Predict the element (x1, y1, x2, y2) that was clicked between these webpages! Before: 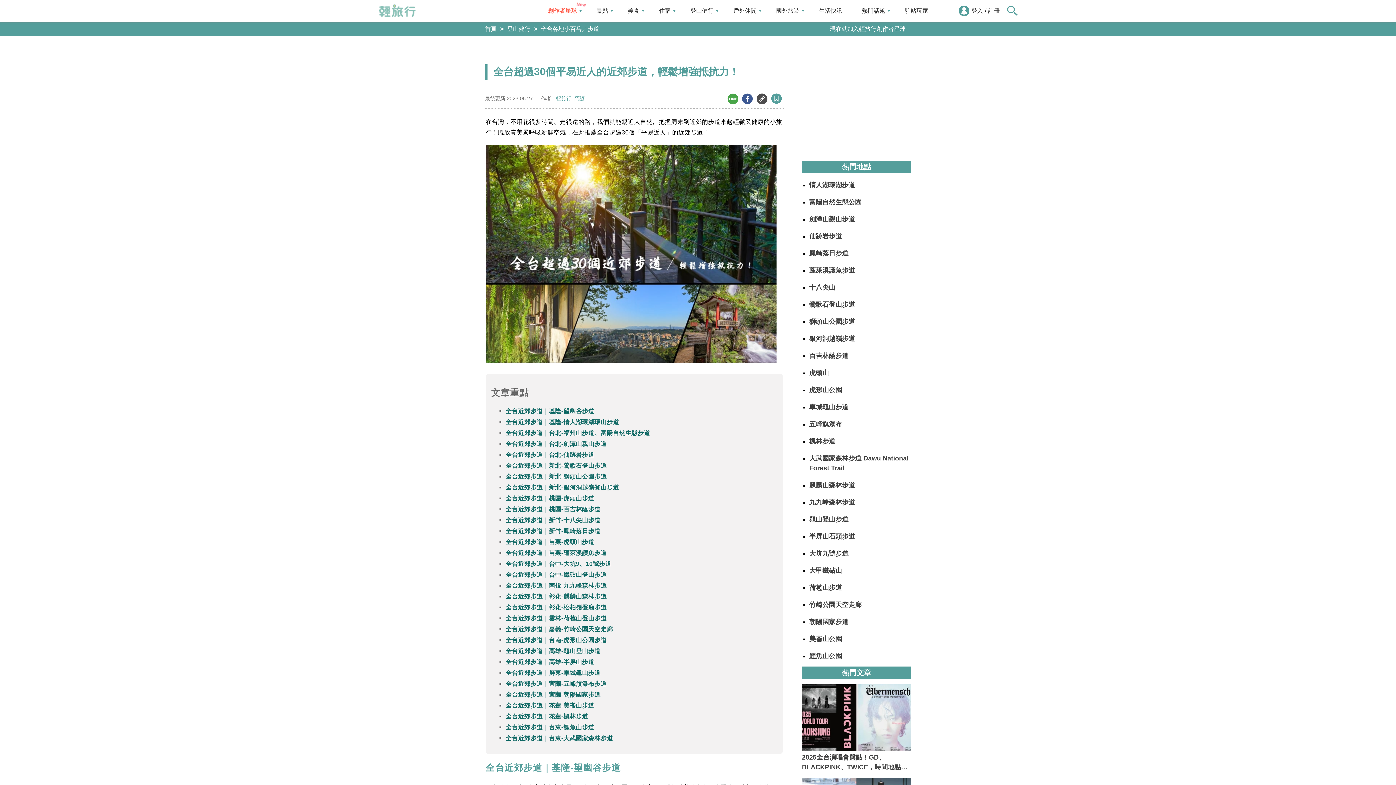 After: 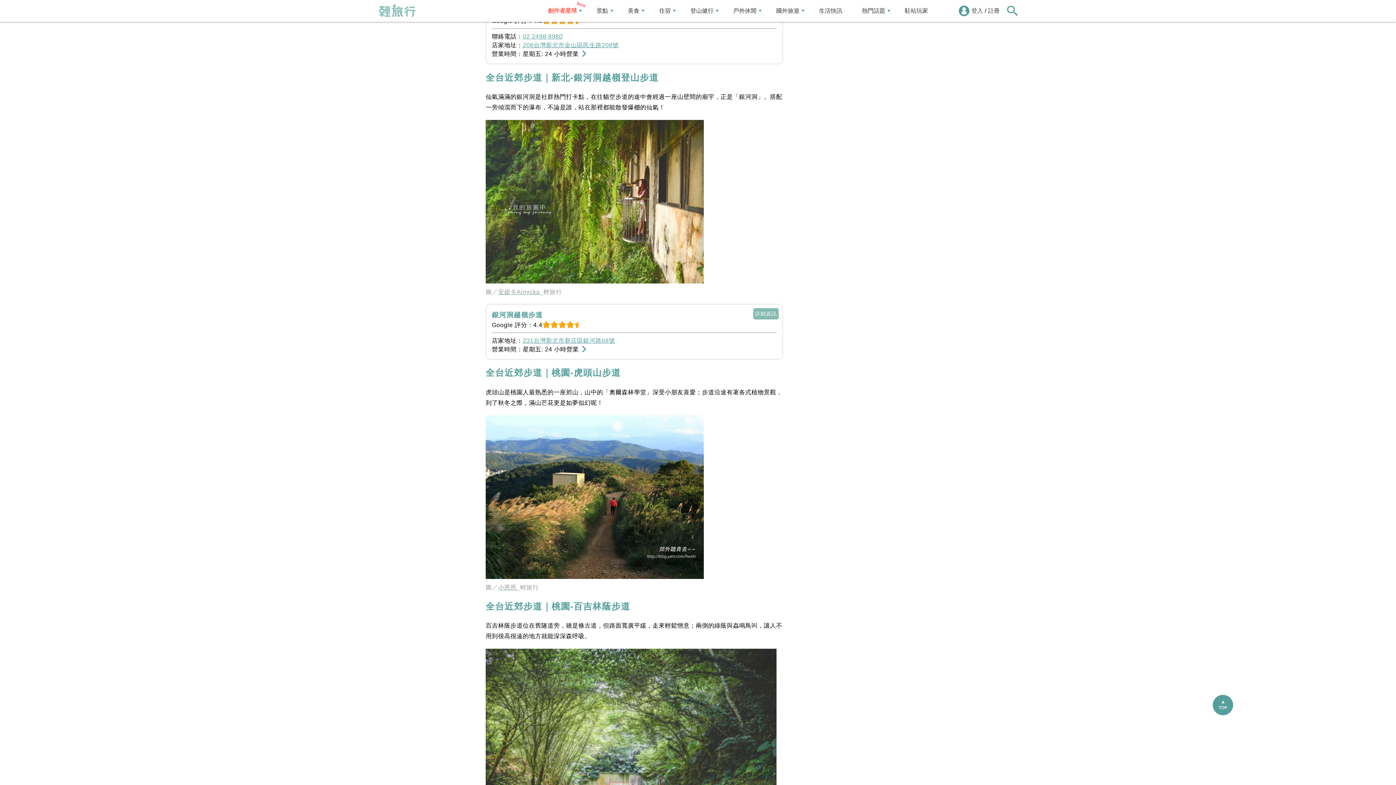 Action: bbox: (809, 315, 911, 326) label: 獅頭山公園步道